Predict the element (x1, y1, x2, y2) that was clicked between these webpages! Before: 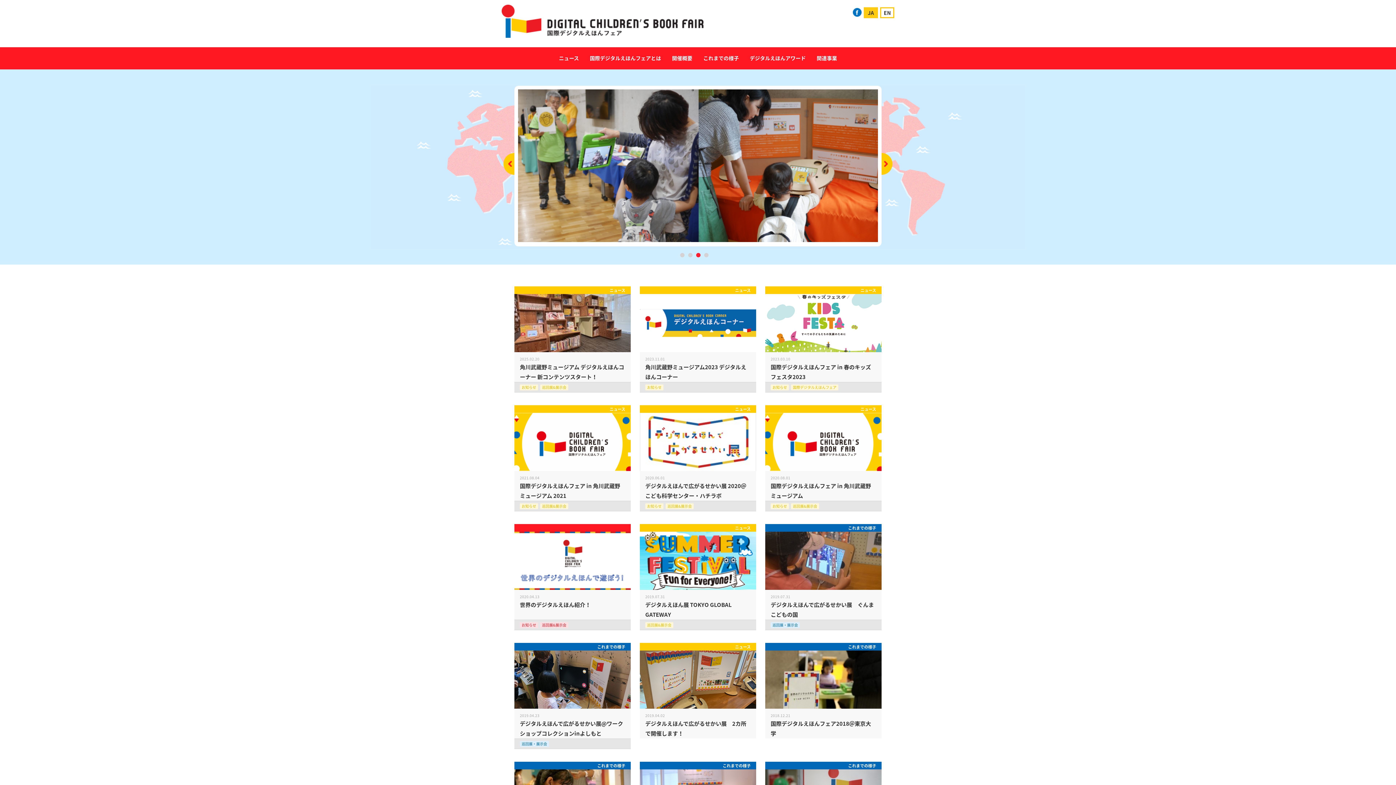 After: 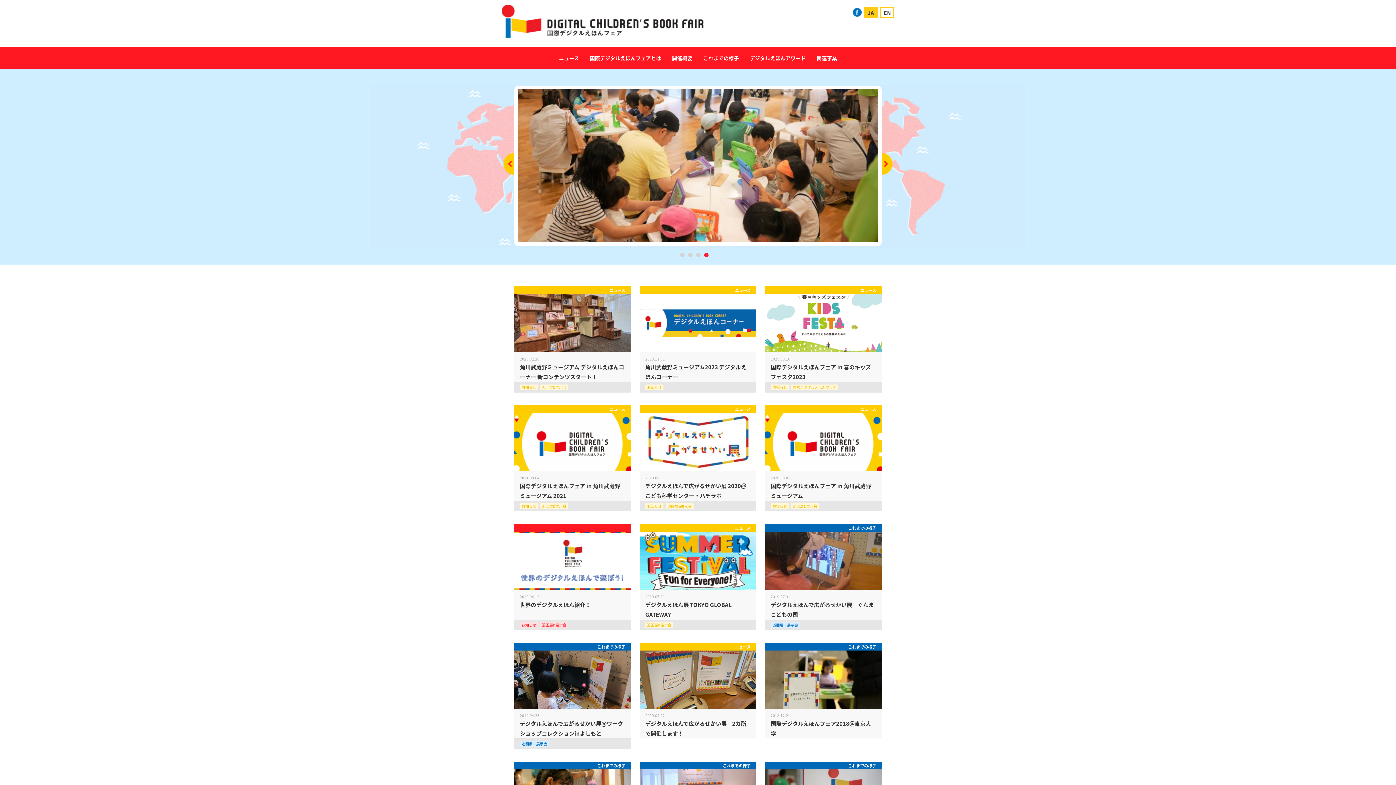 Action: label: 4 bbox: (704, 253, 708, 257)